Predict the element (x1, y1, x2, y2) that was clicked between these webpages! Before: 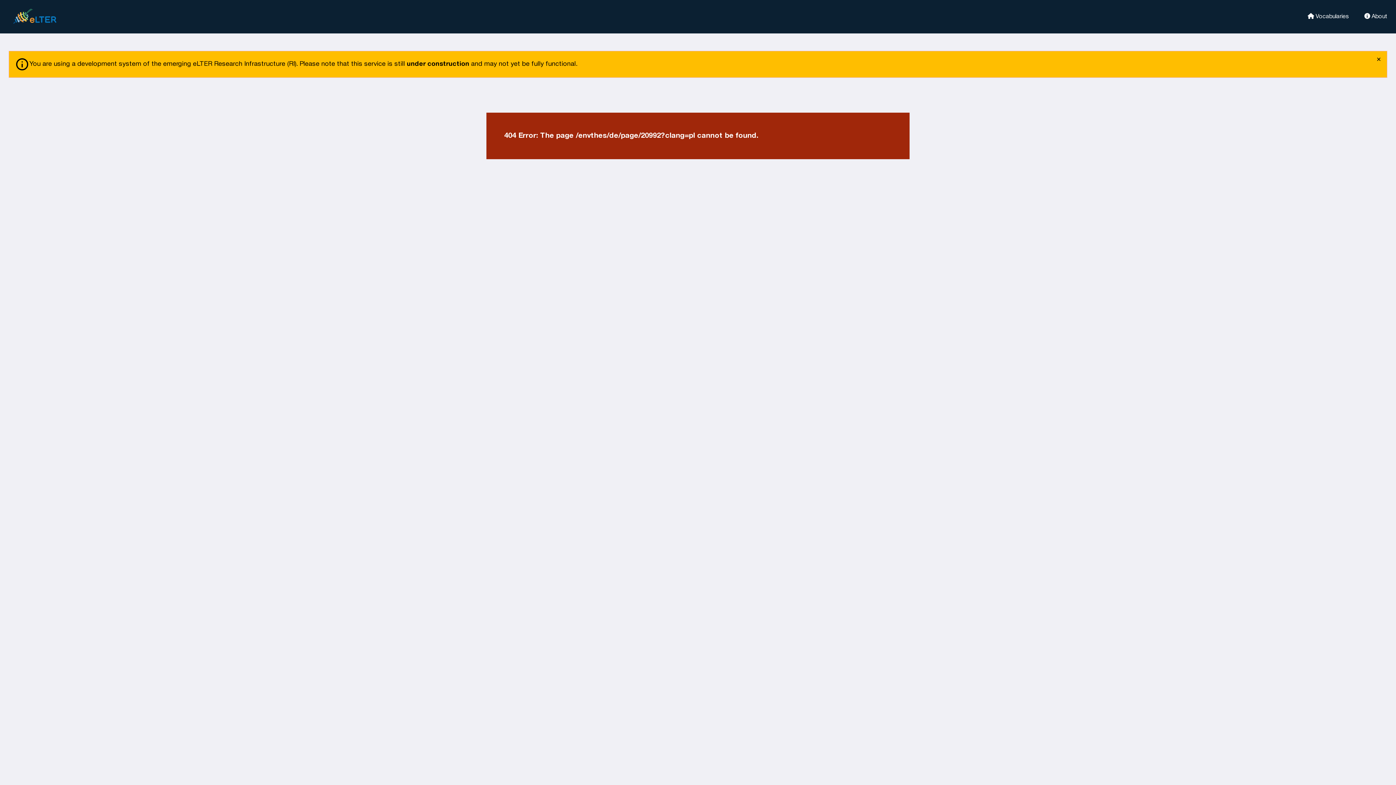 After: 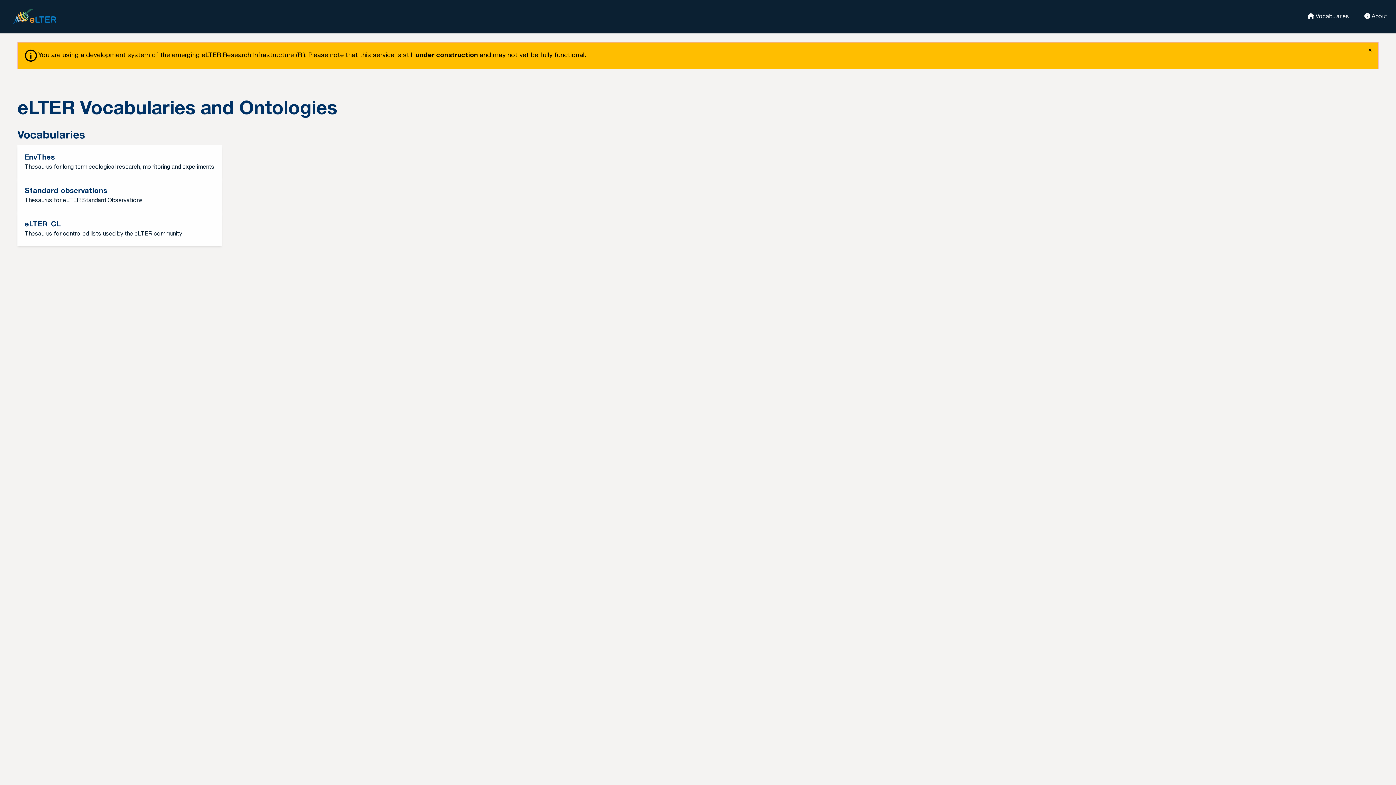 Action: label:  Vocabularies bbox: (1298, 12, 1349, 19)